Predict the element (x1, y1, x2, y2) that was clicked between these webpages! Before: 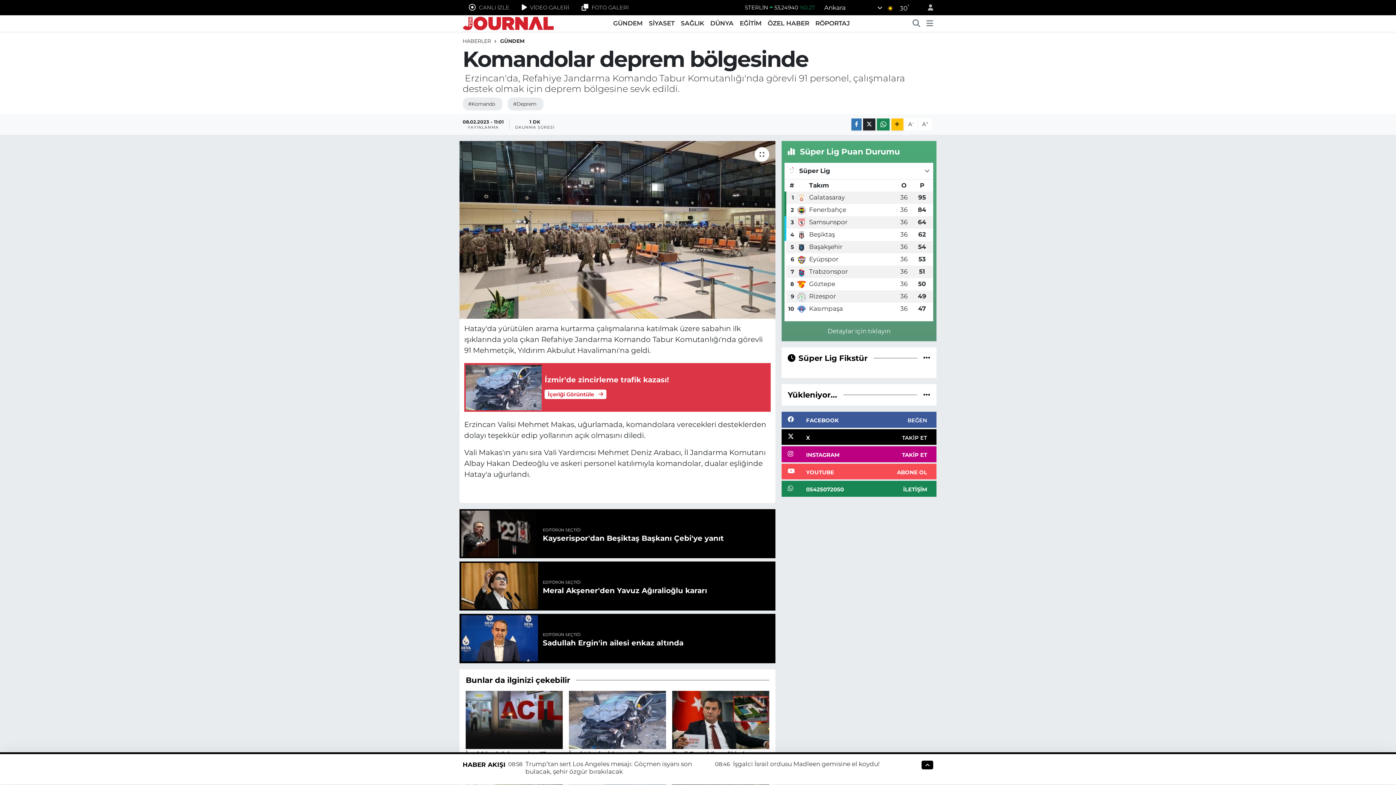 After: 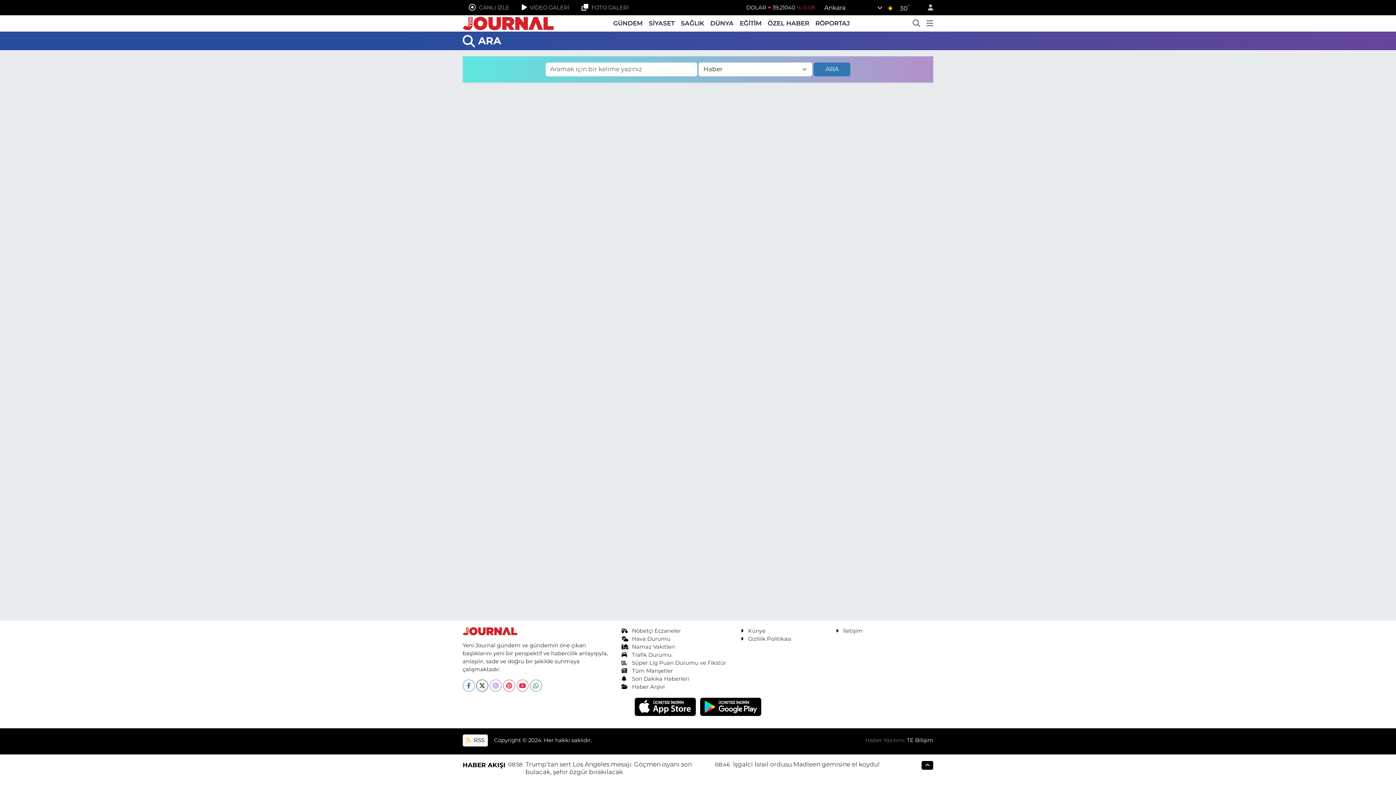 Action: bbox: (909, 18, 923, 28)